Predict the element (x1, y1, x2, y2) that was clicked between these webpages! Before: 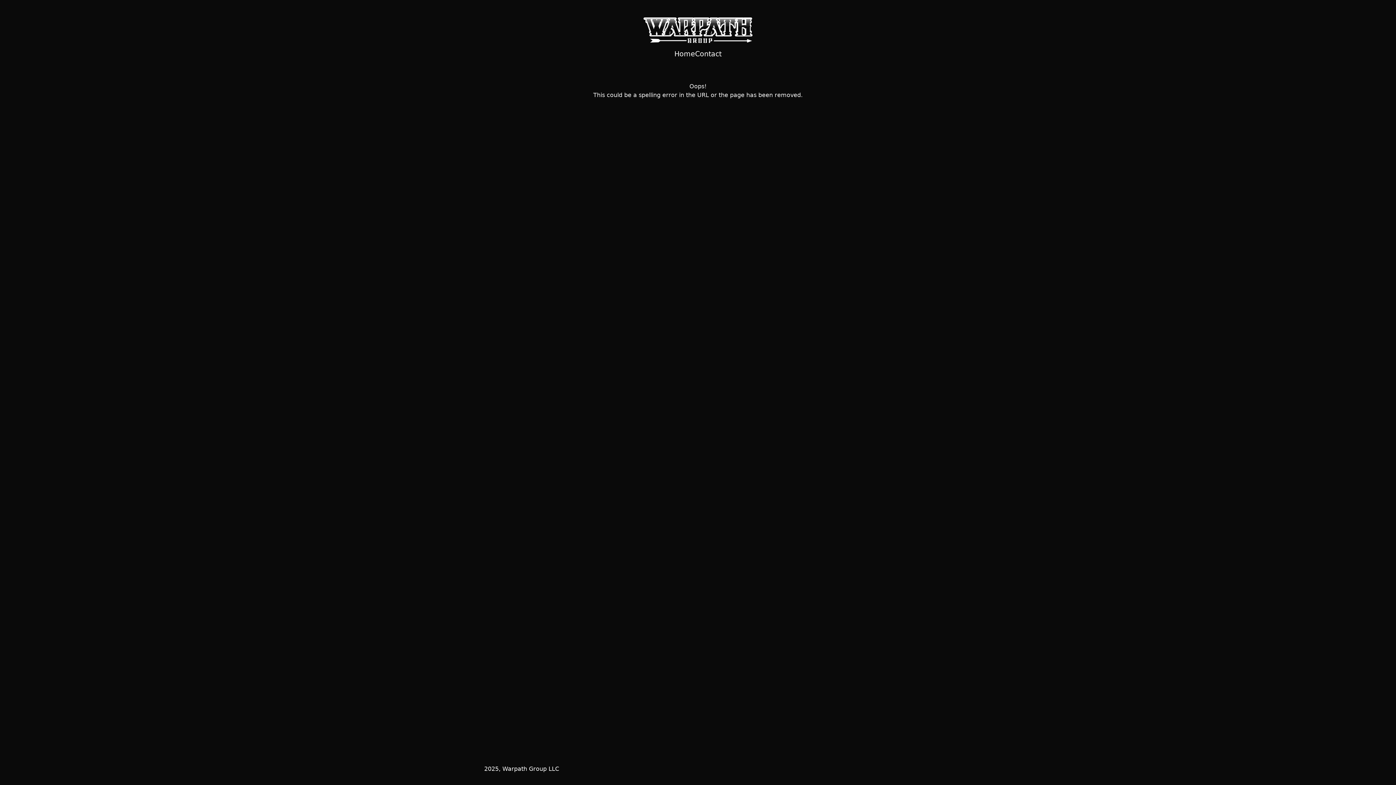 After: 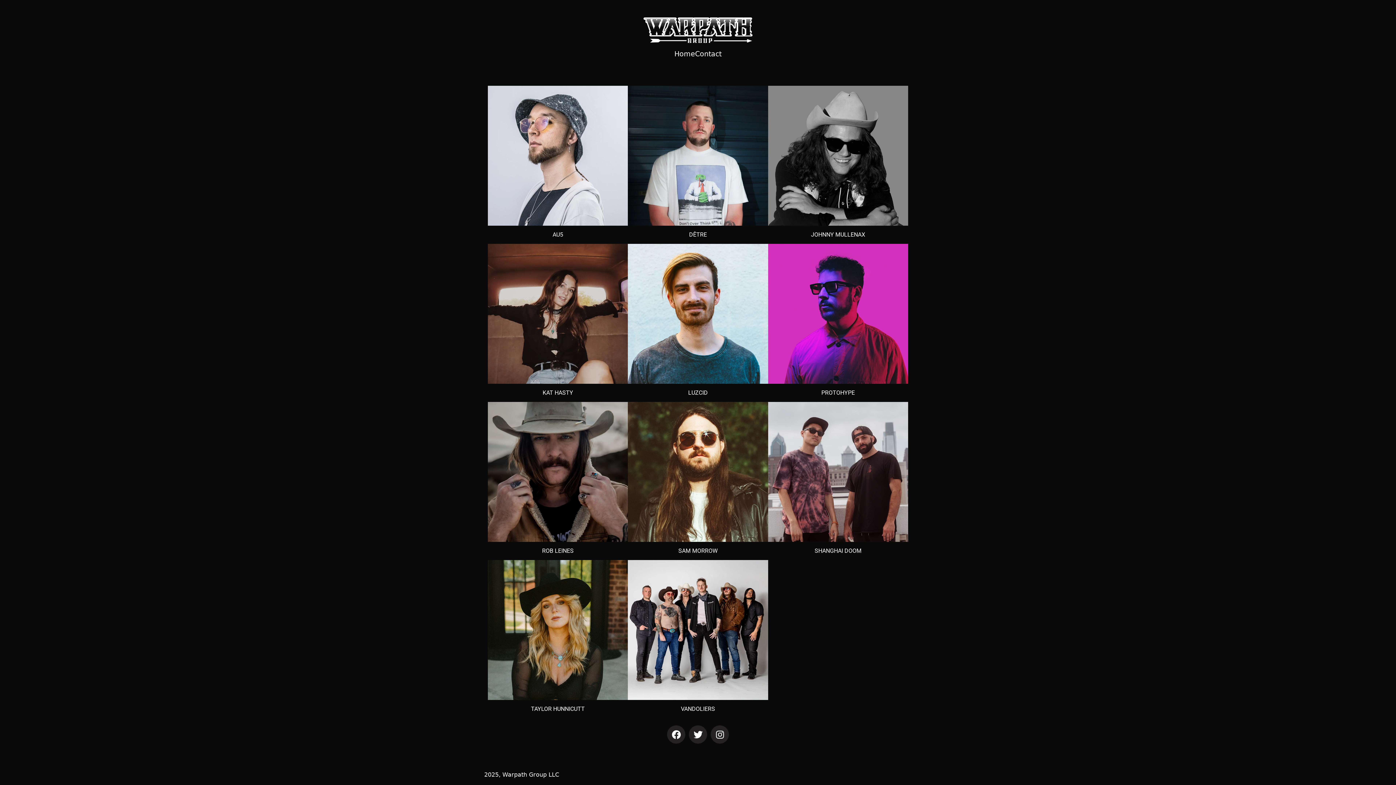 Action: label: Home bbox: (674, 48, 695, 58)